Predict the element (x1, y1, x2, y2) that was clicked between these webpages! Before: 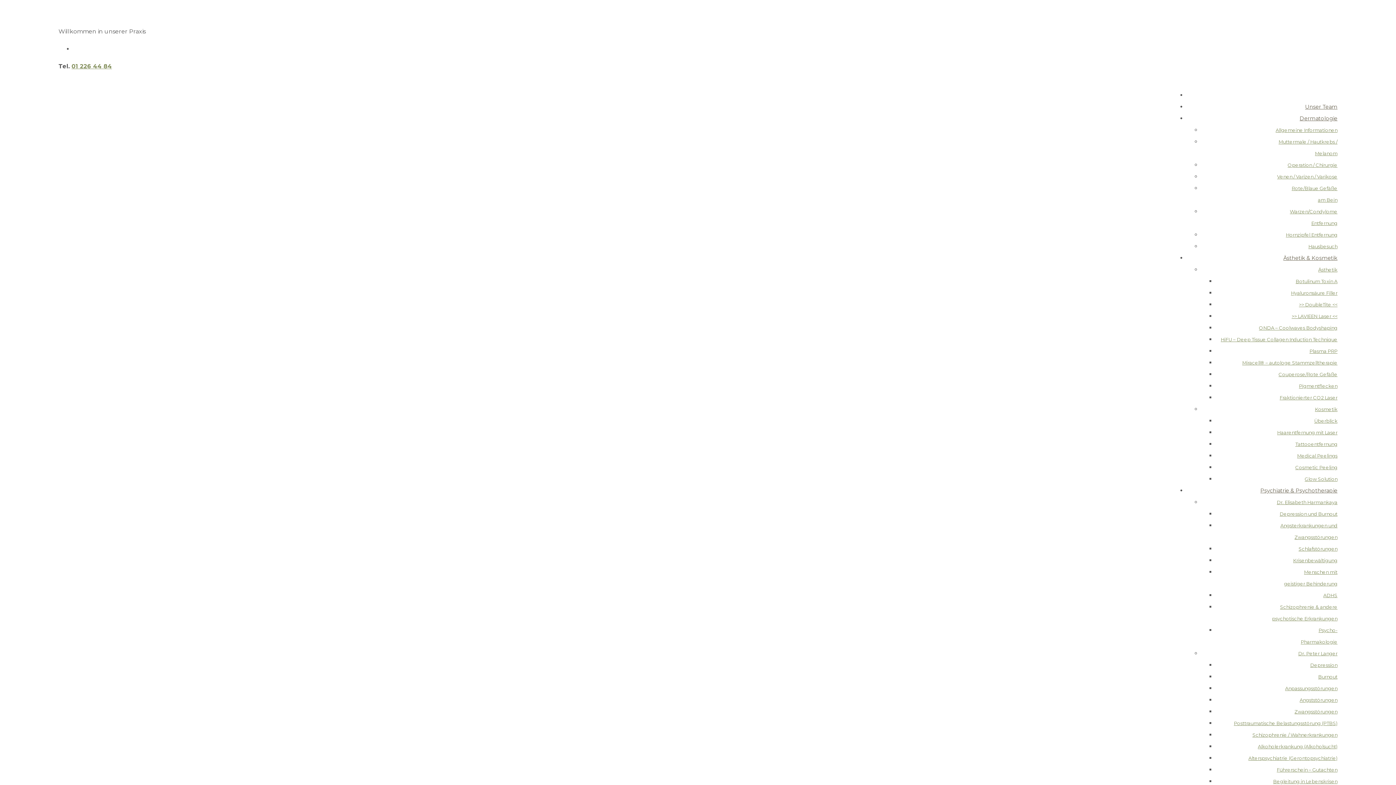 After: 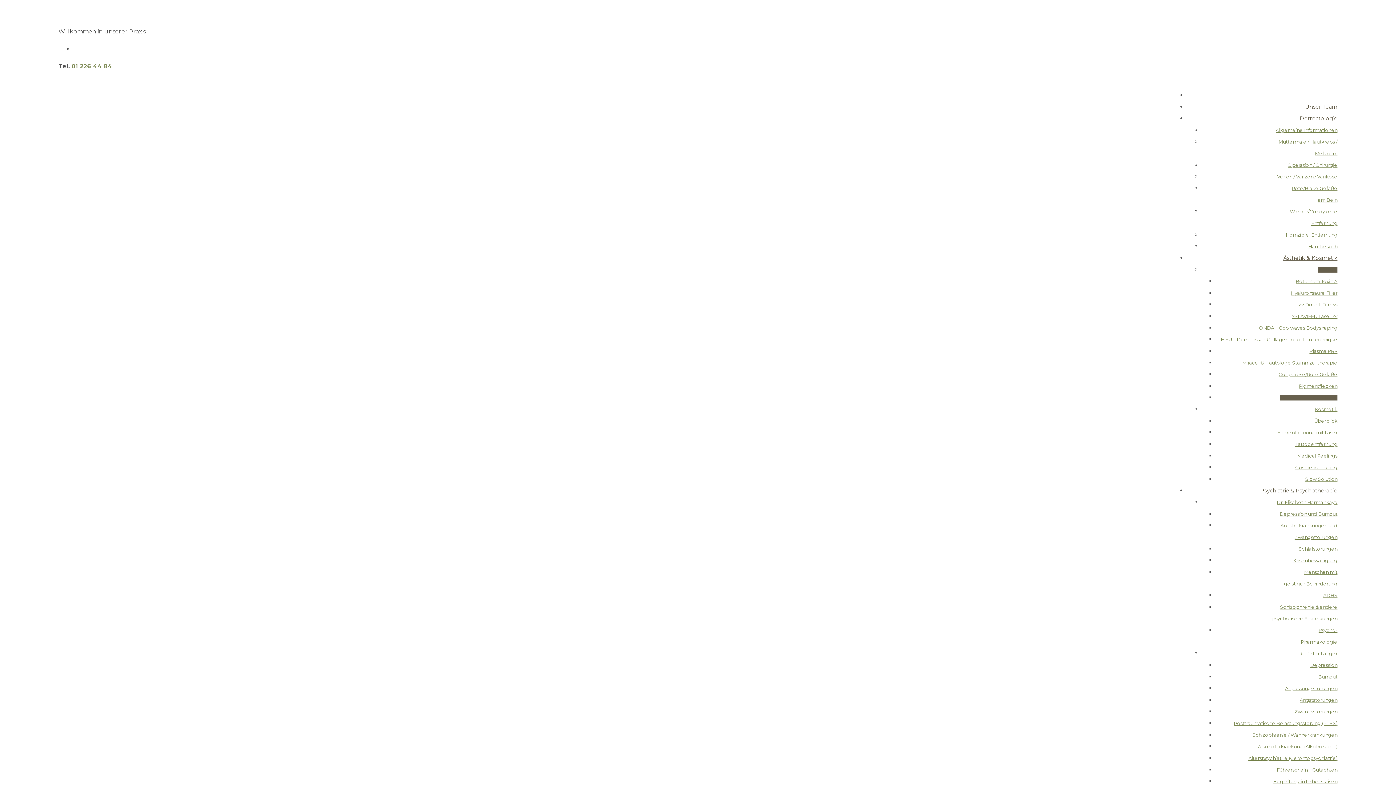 Action: label: Fraktionierter CO2 Laser bbox: (1280, 394, 1337, 400)